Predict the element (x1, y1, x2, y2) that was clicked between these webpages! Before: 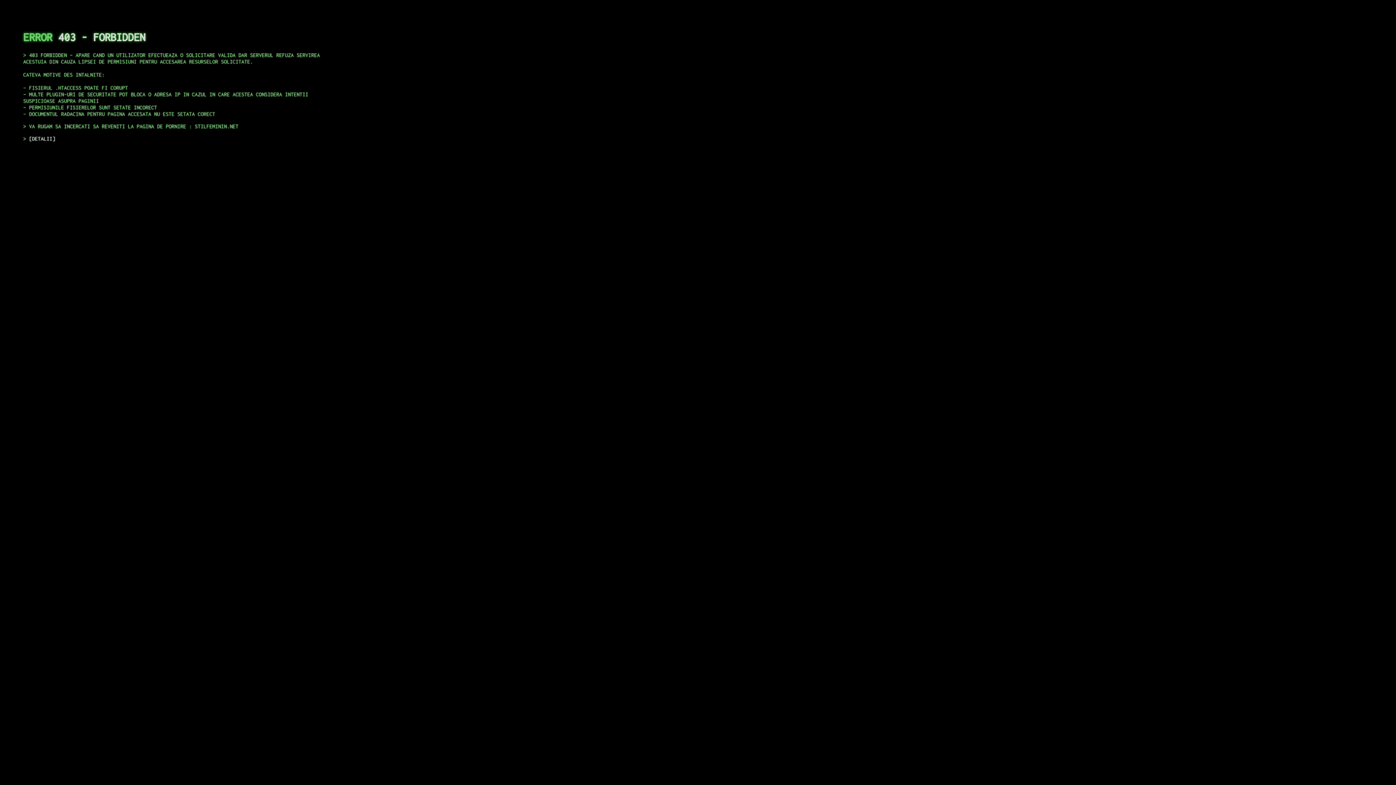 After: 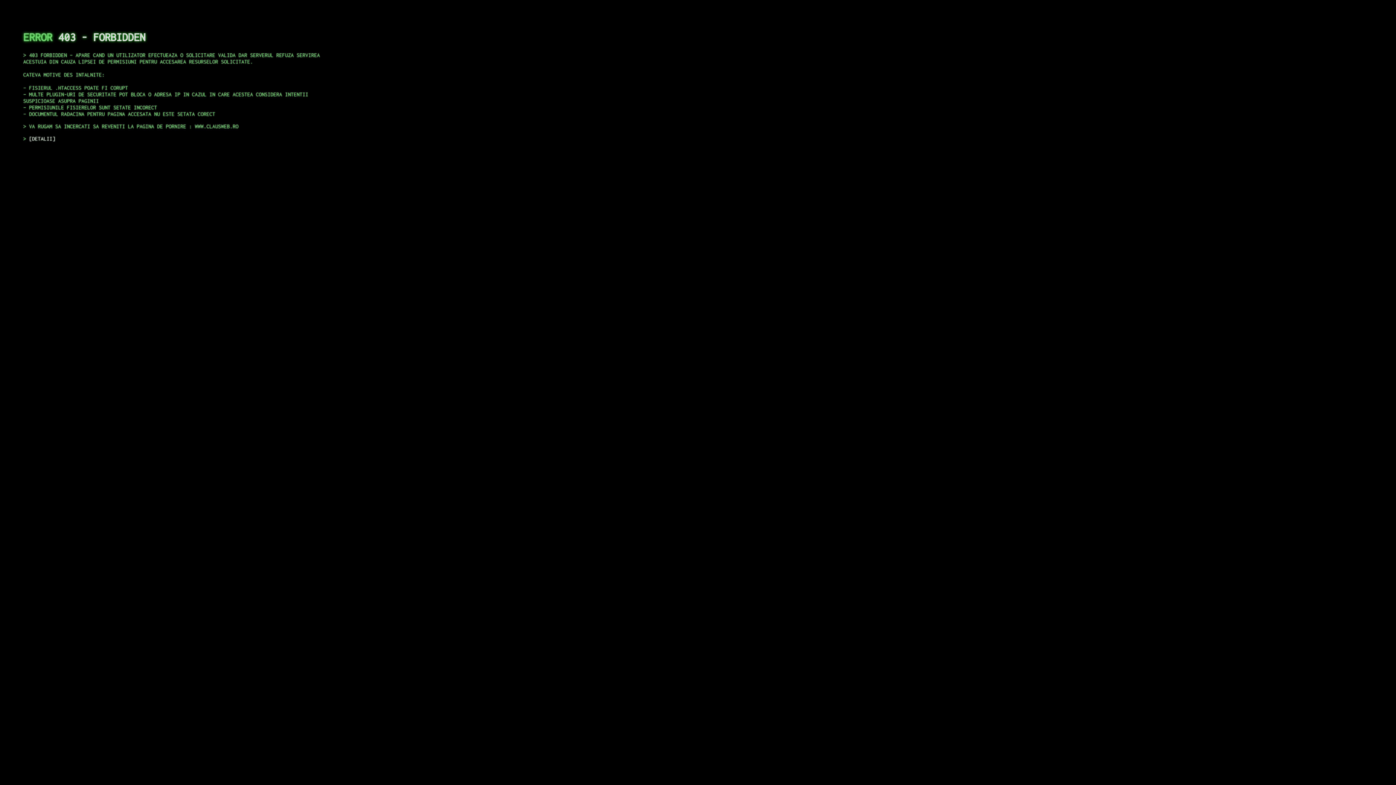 Action: label: DETALII bbox: (29, 135, 55, 141)